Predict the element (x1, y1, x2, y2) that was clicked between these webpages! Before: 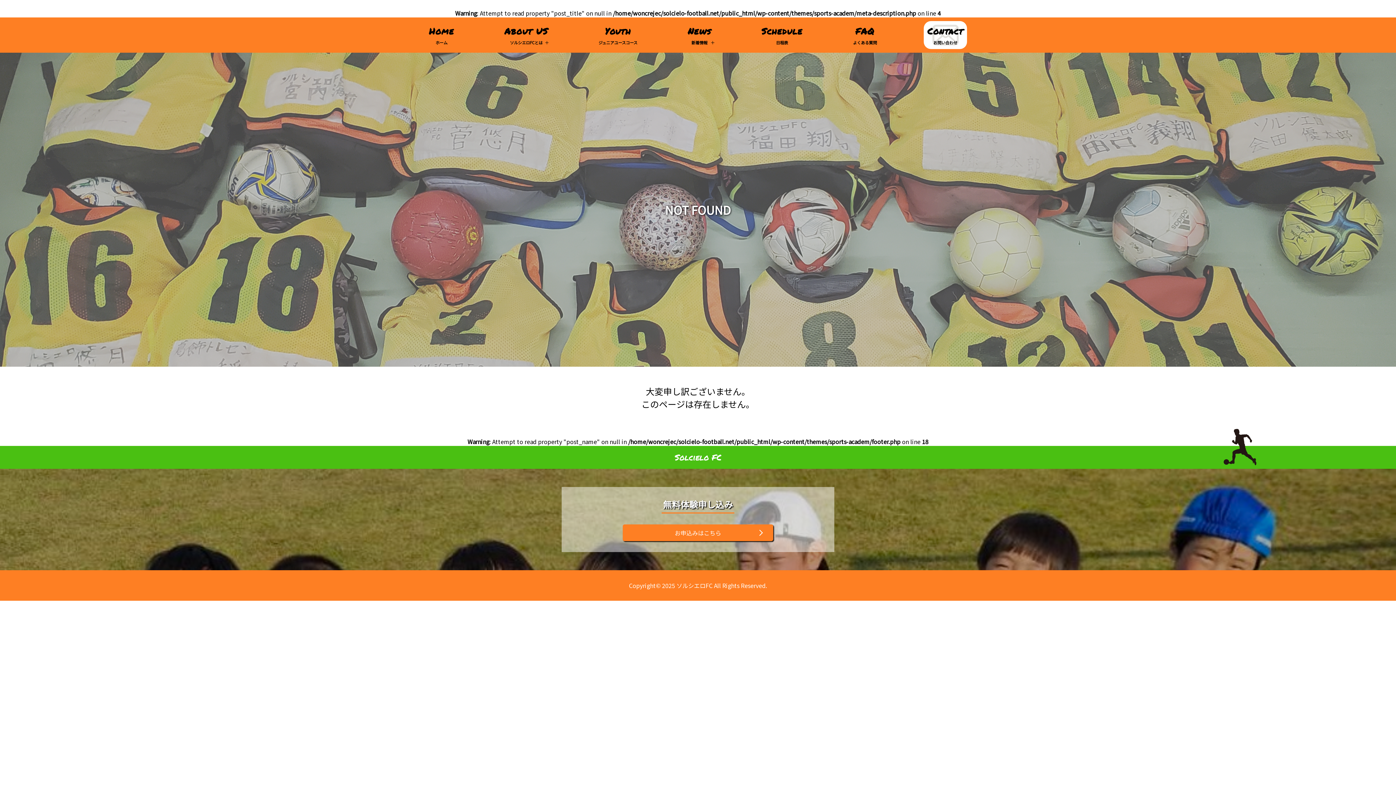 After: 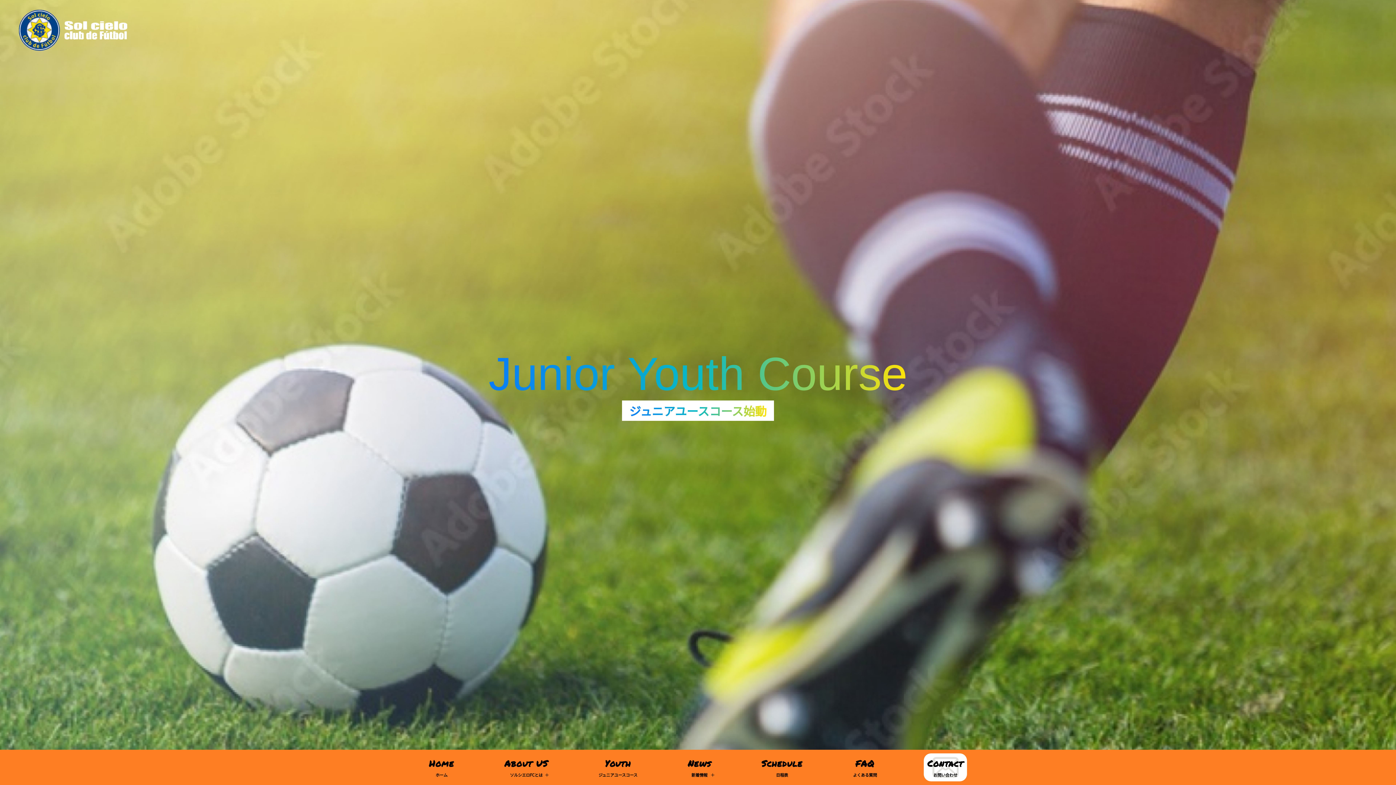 Action: label: Youth
ジュニアユースコース bbox: (595, 21, 641, 49)